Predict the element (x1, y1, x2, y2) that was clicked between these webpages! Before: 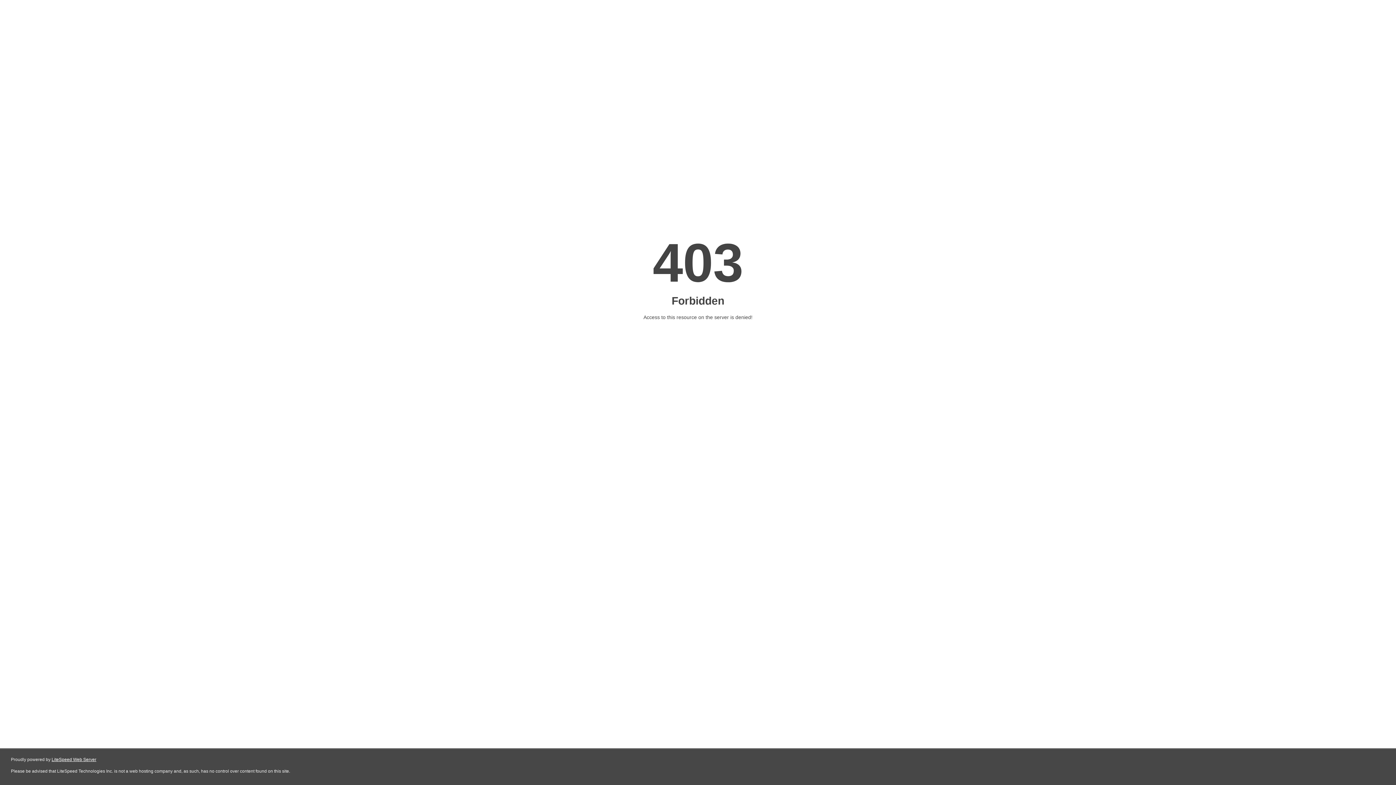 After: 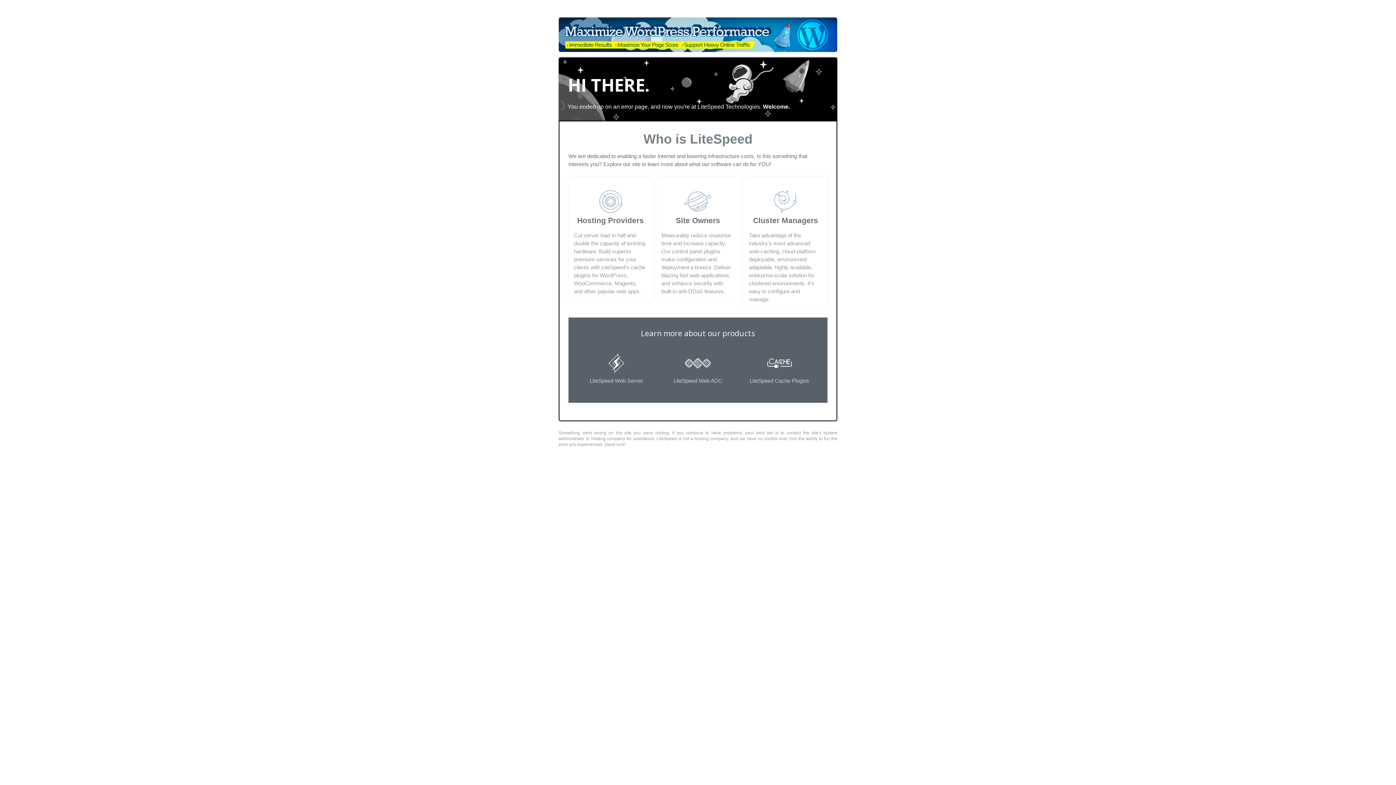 Action: label: LiteSpeed Web Server bbox: (51, 757, 96, 762)